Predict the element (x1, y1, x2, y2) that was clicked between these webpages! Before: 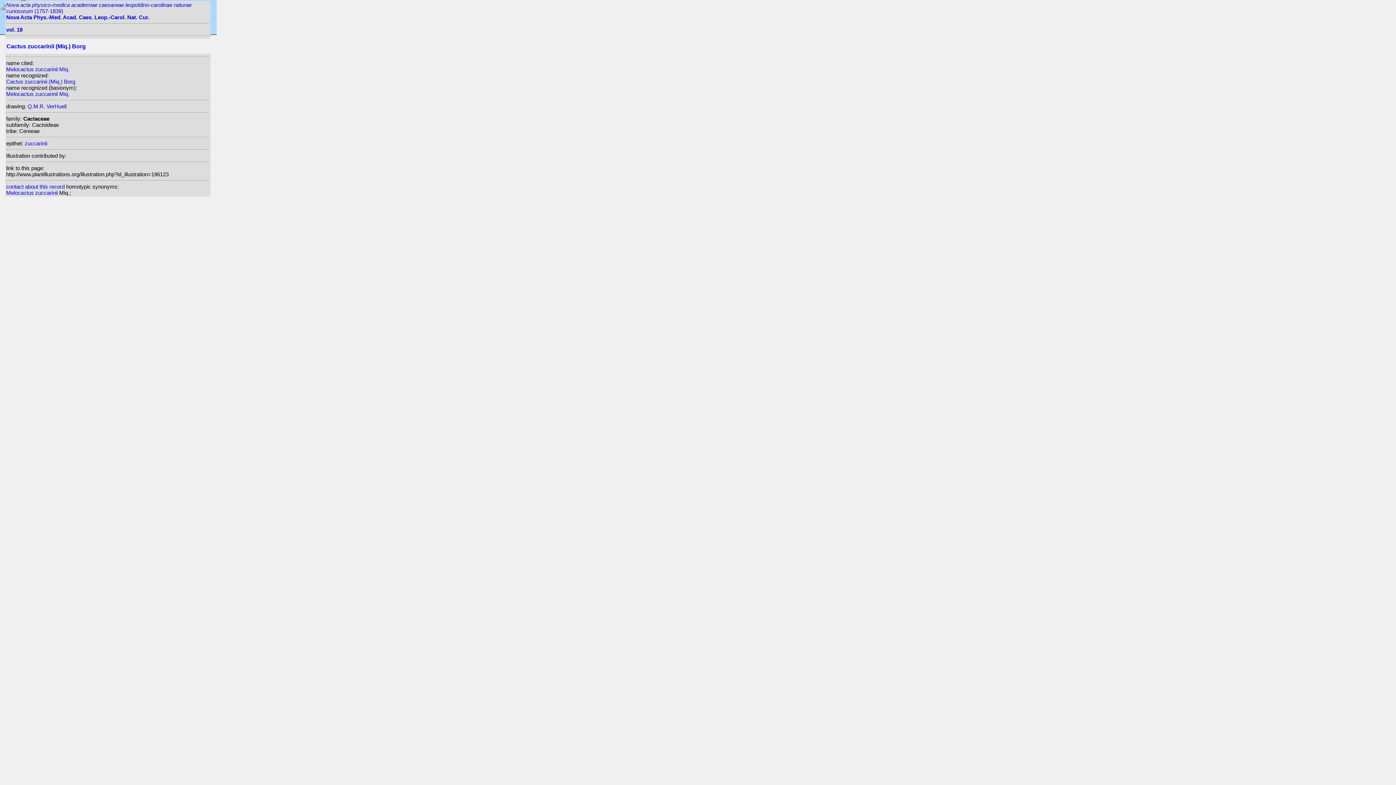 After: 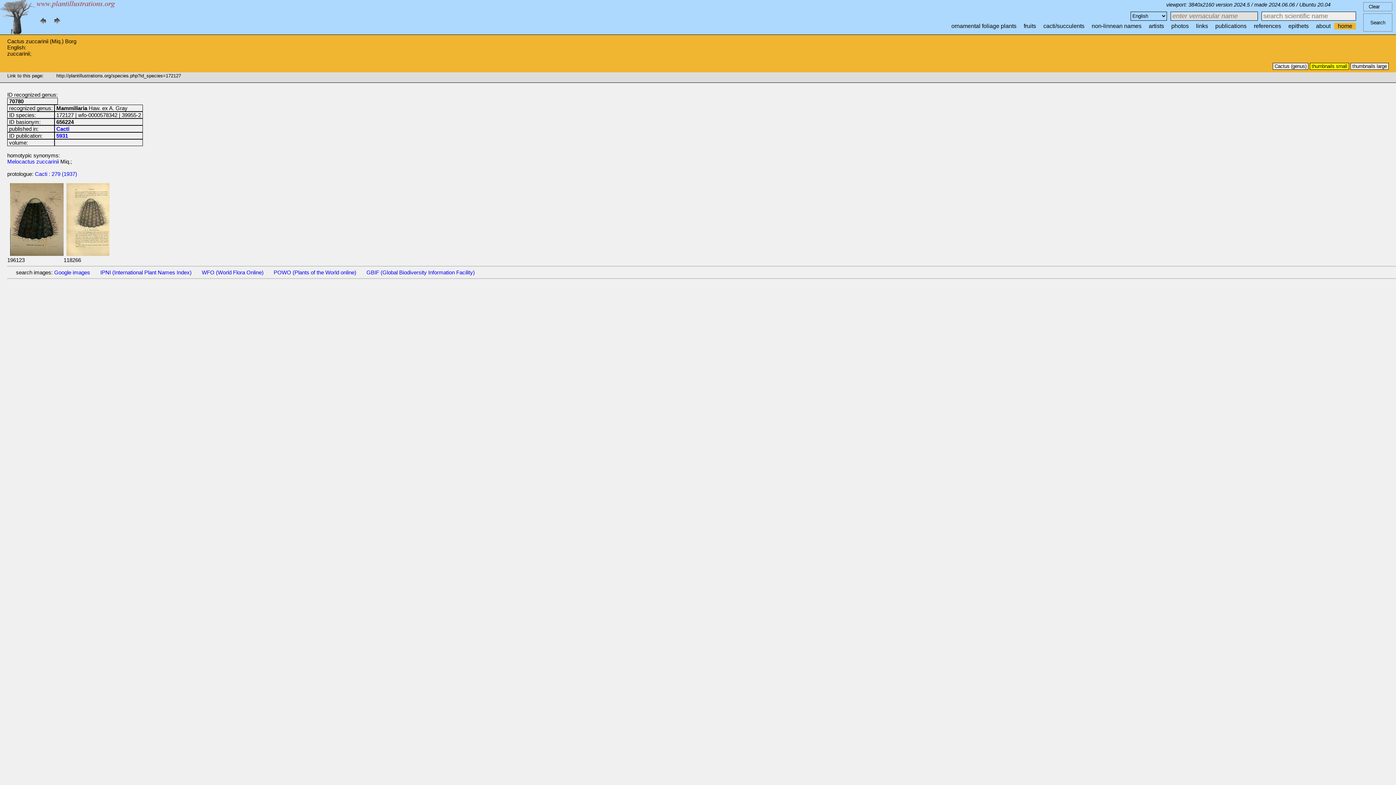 Action: bbox: (6, 38, 209, 53) label: Cactus zuccarinii (Miq.) Borg